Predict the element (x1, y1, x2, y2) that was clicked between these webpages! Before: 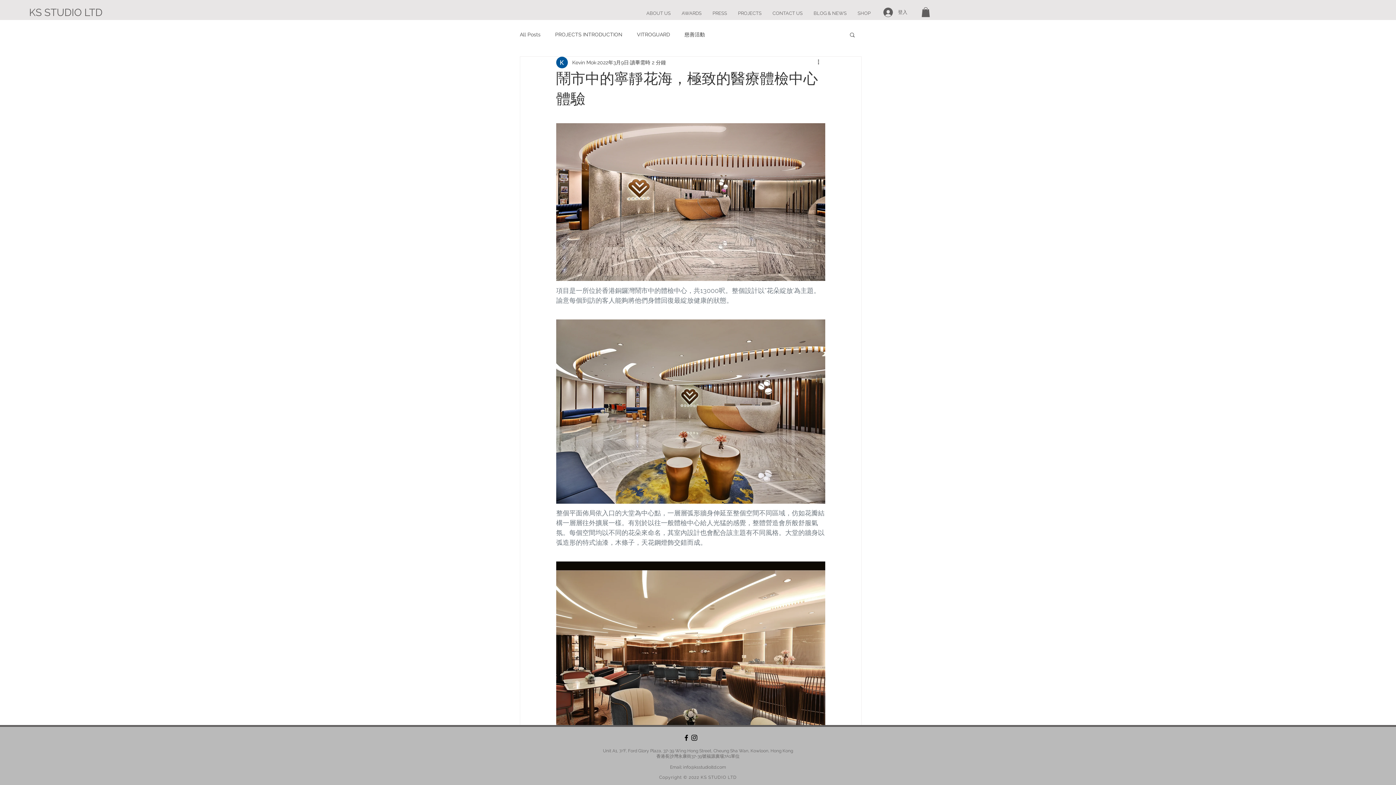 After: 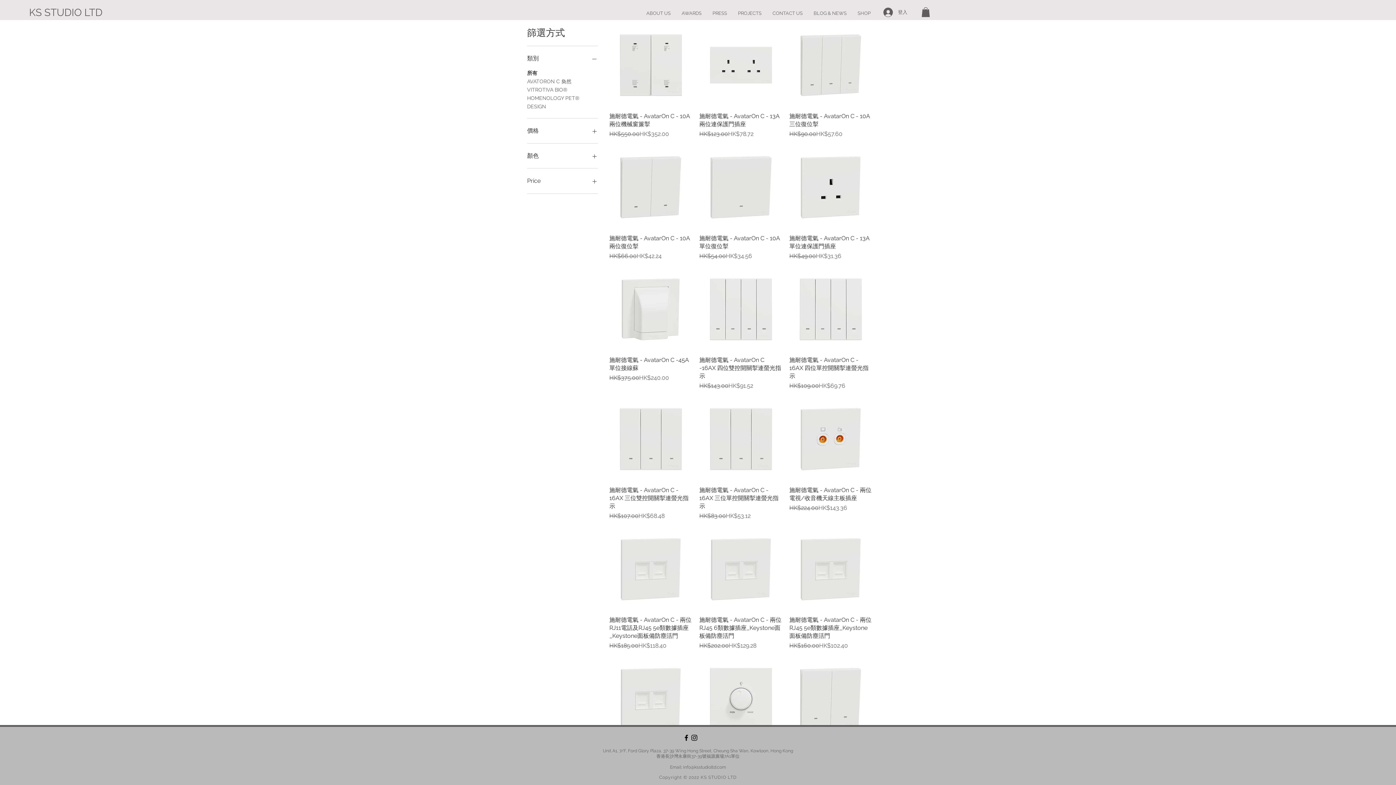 Action: label: SHOP bbox: (852, 7, 876, 19)